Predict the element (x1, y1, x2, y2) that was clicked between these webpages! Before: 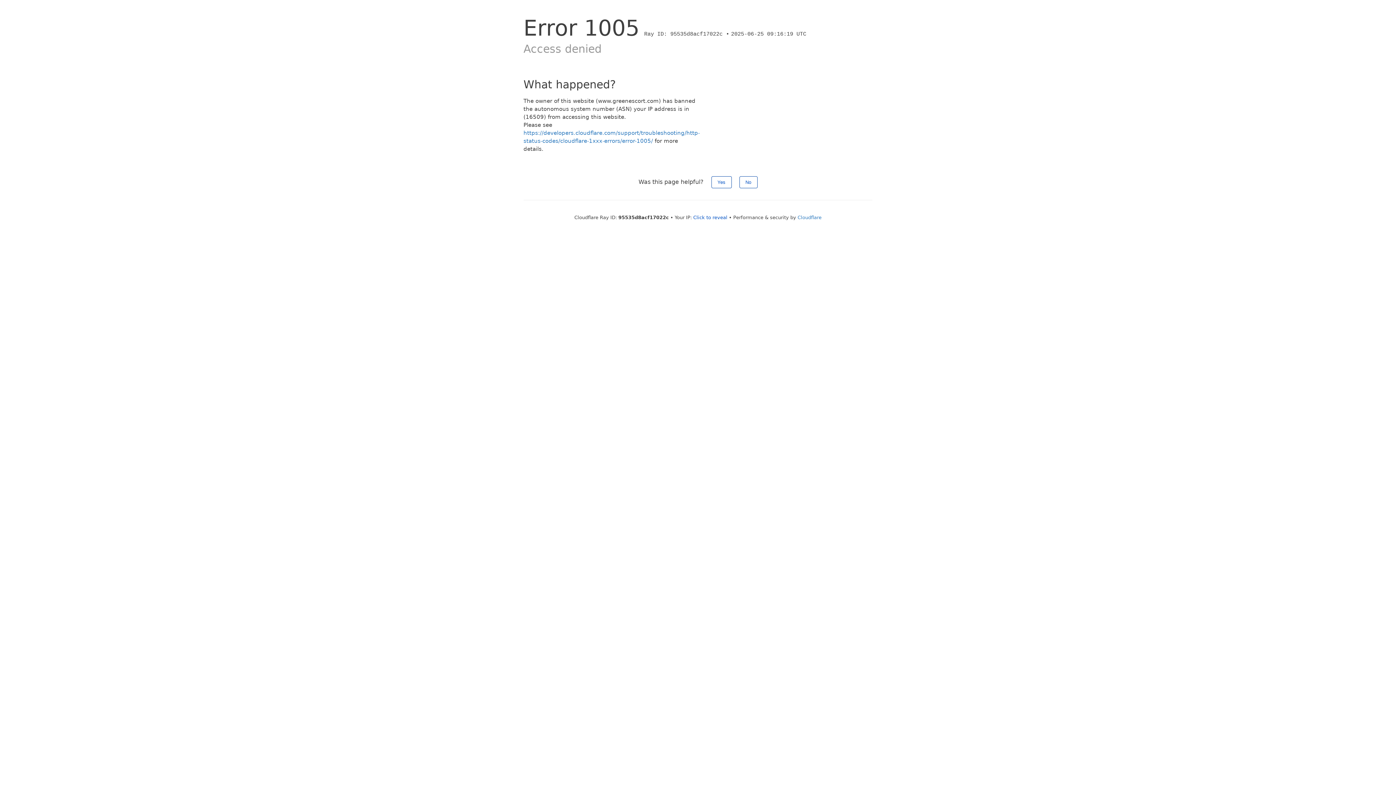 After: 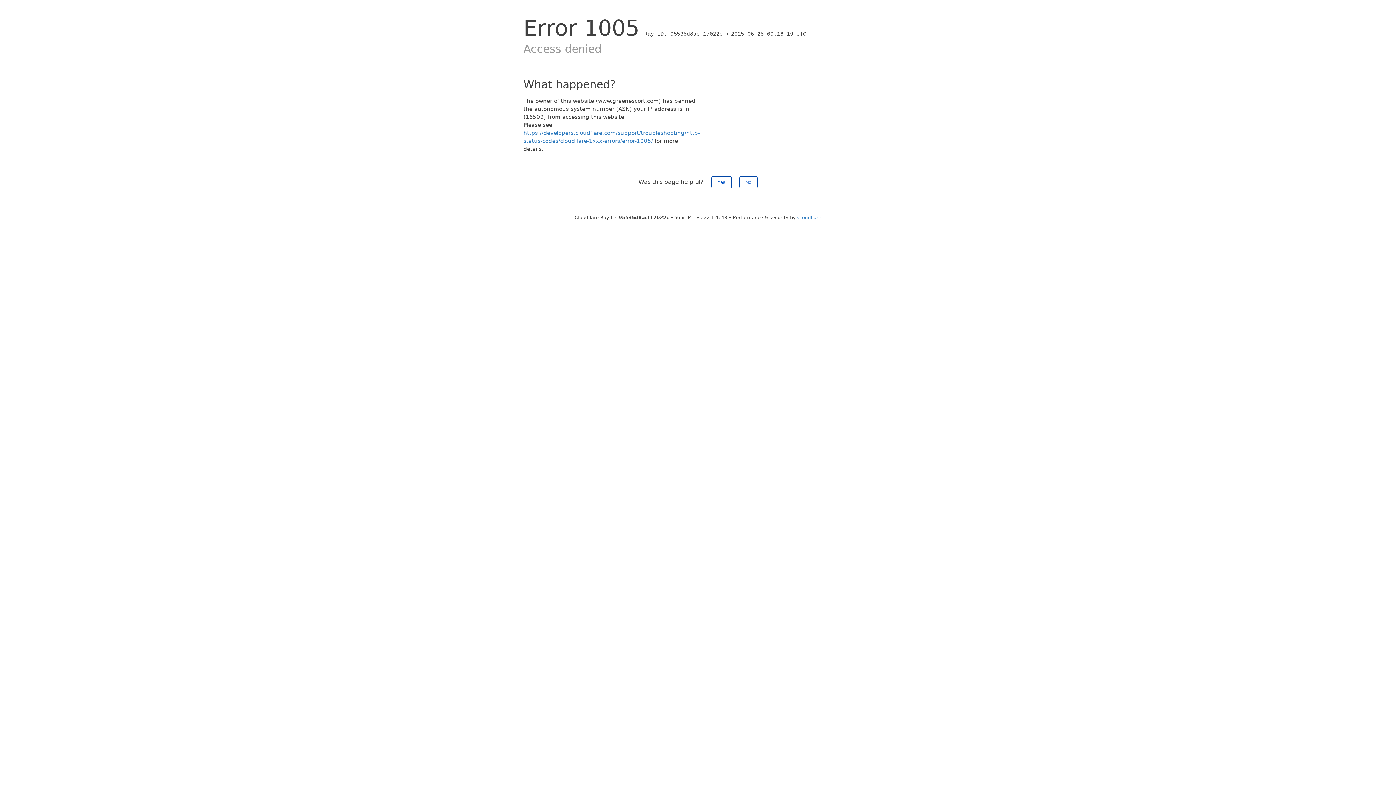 Action: bbox: (693, 214, 727, 220) label: Click to reveal